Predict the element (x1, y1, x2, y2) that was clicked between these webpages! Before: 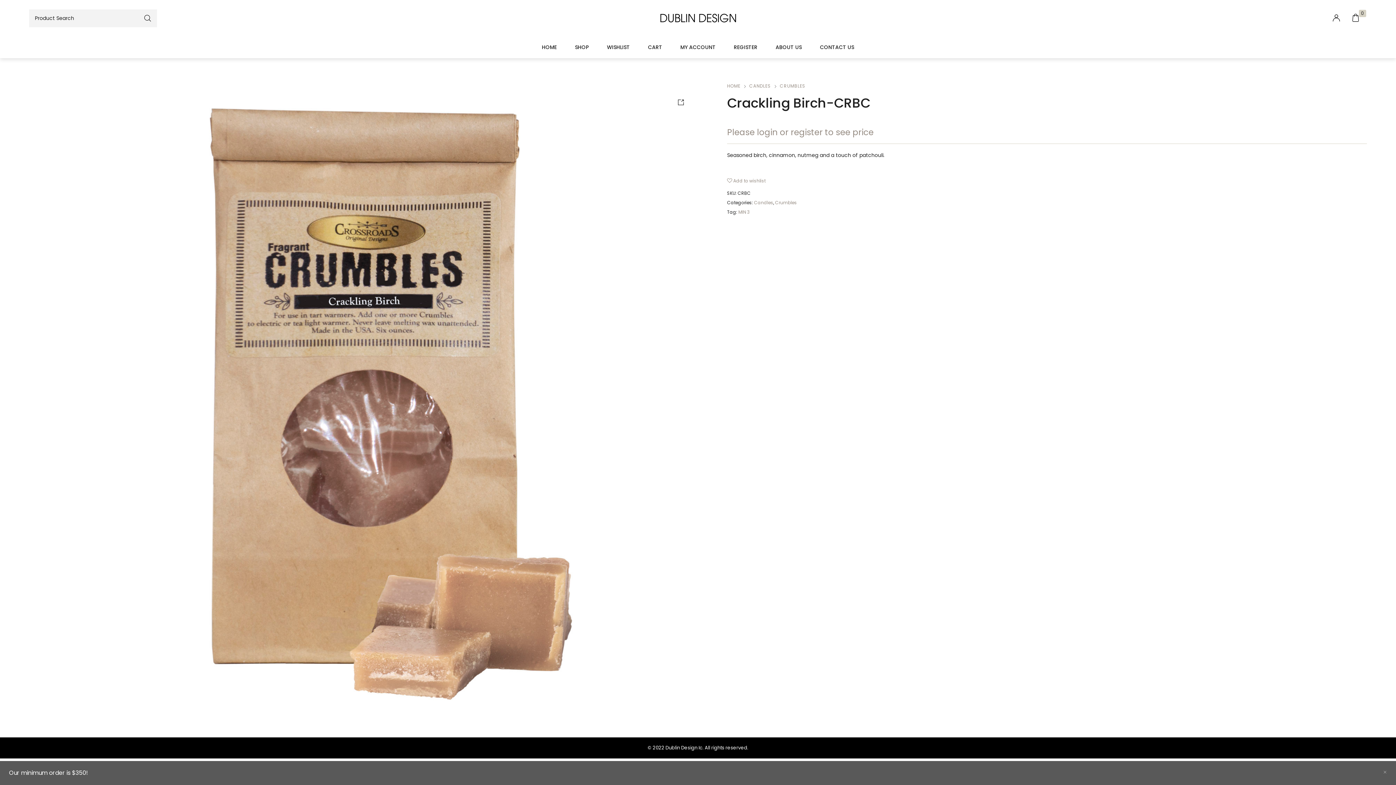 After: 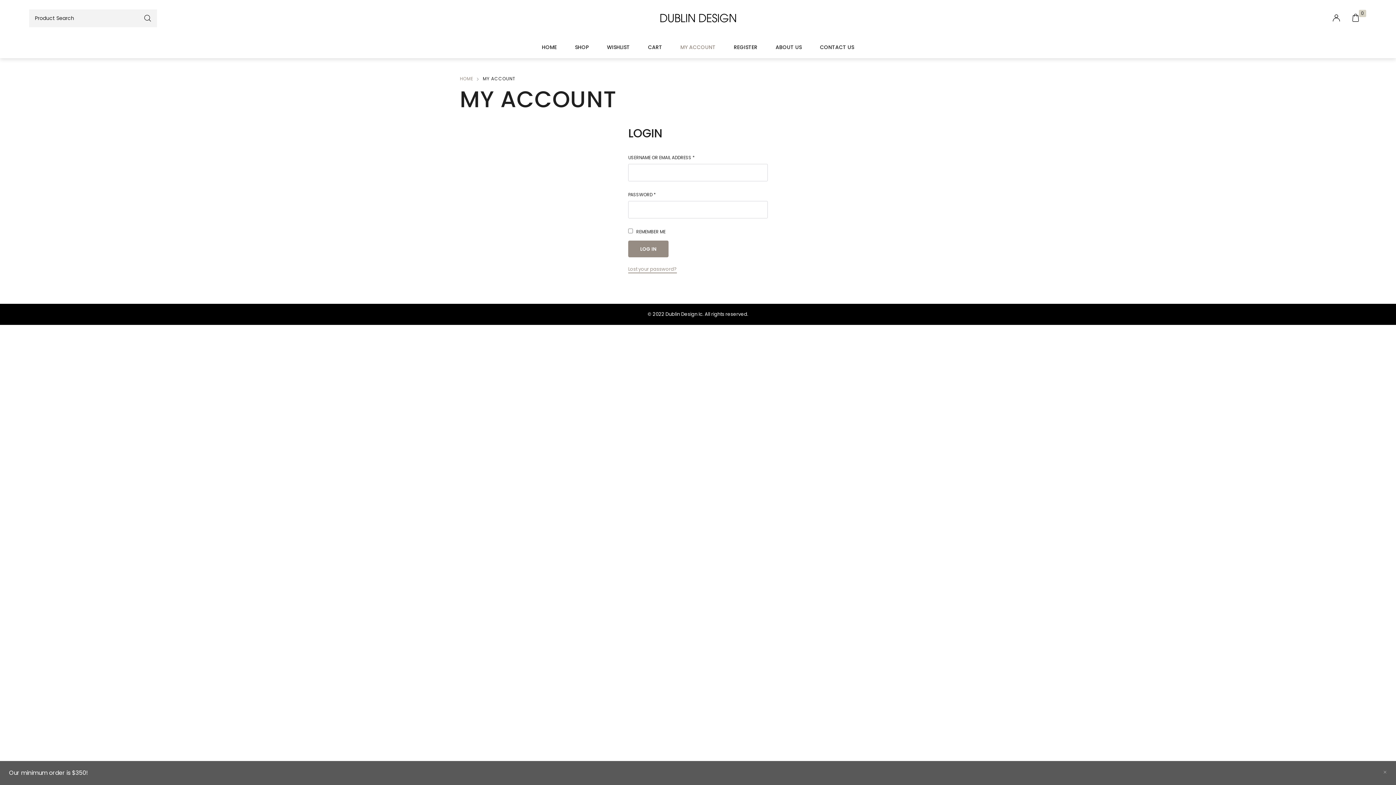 Action: label: MY ACCOUNT bbox: (680, 42, 715, 51)